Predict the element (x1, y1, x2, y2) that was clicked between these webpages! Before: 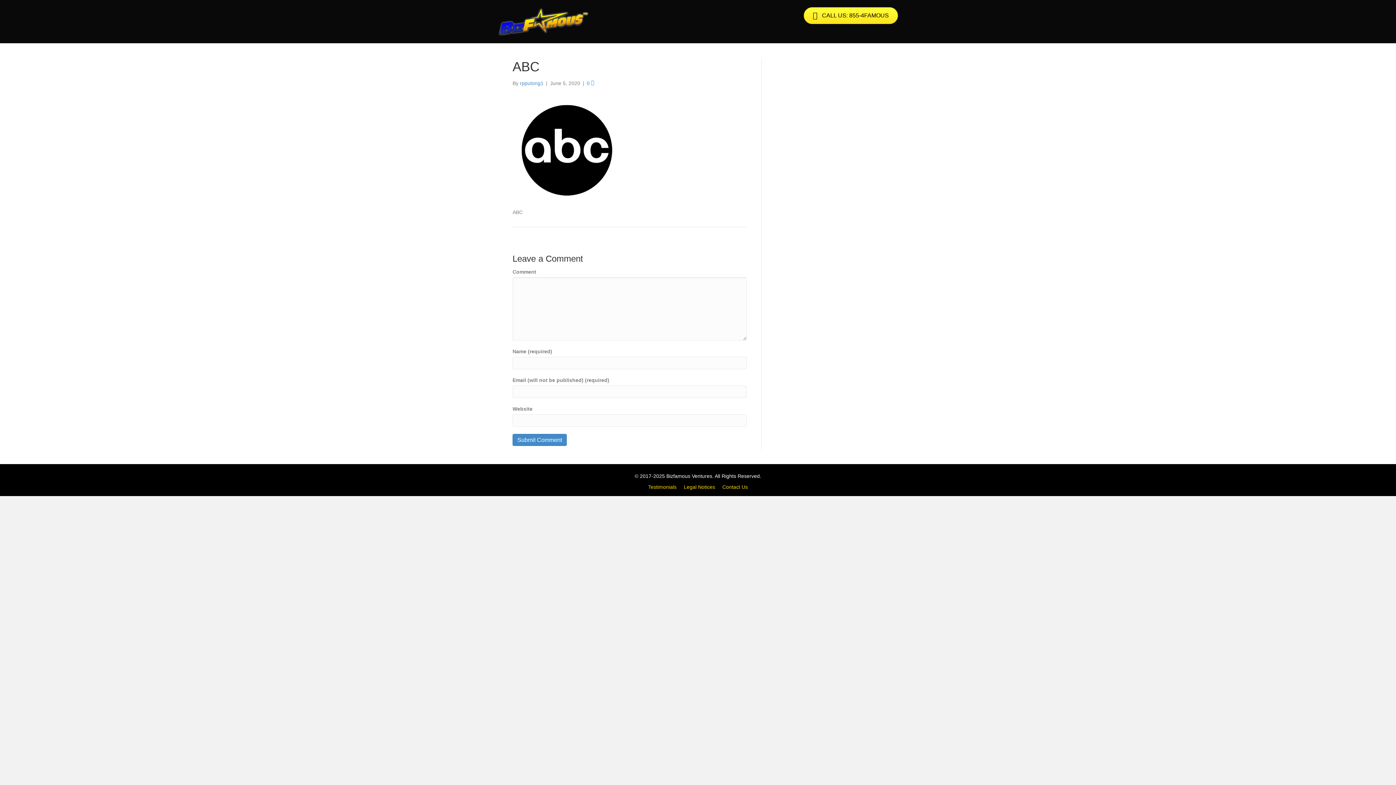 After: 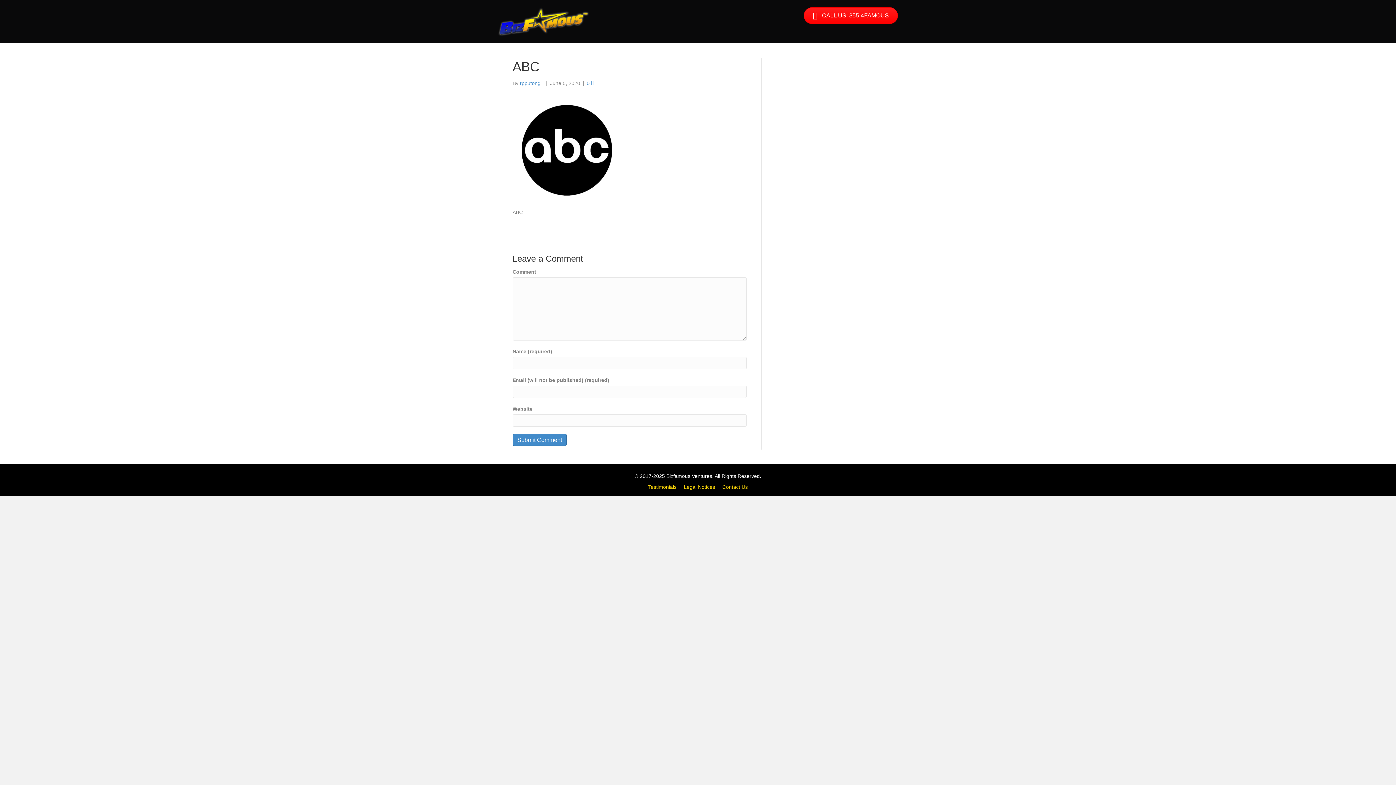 Action: bbox: (804, 7, 898, 24) label:  CALL US: 855-4FAMOUS